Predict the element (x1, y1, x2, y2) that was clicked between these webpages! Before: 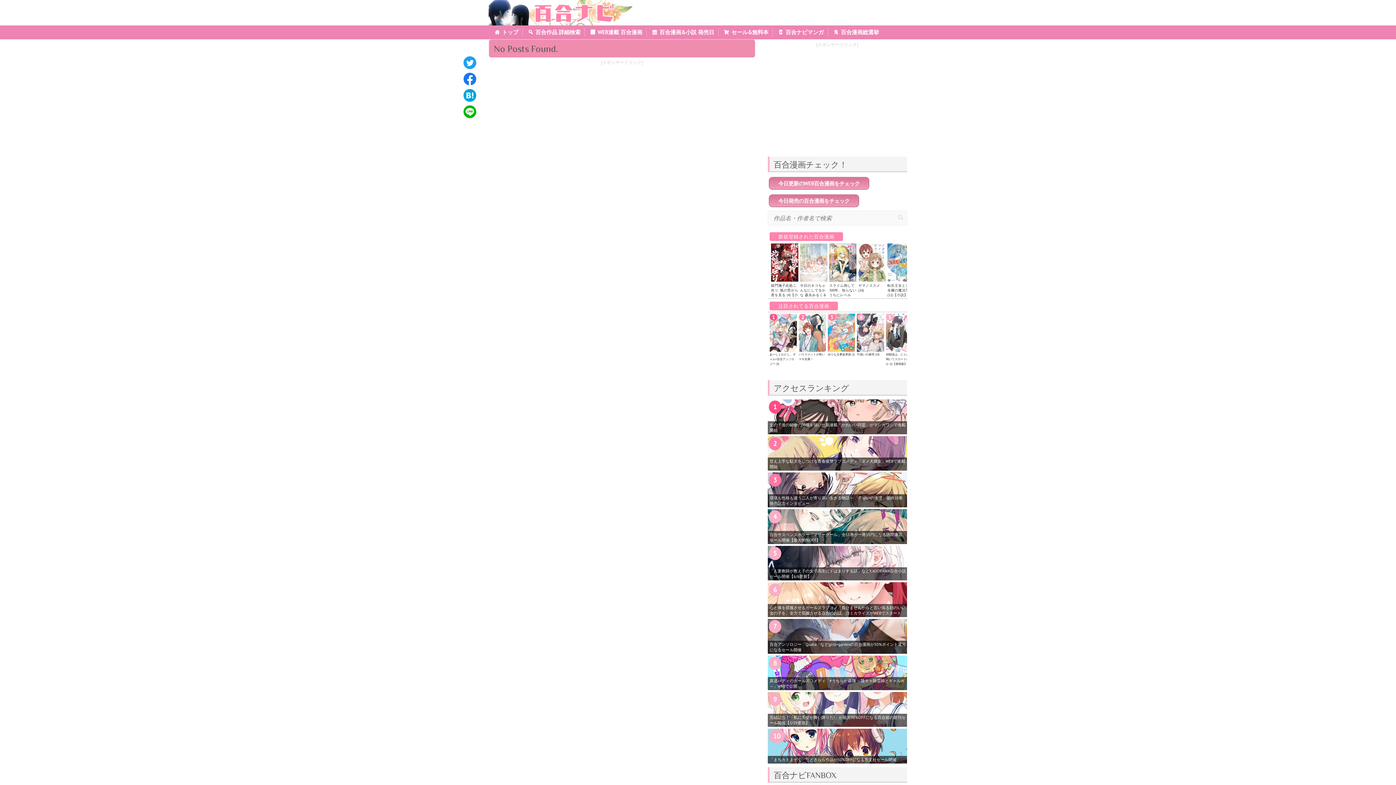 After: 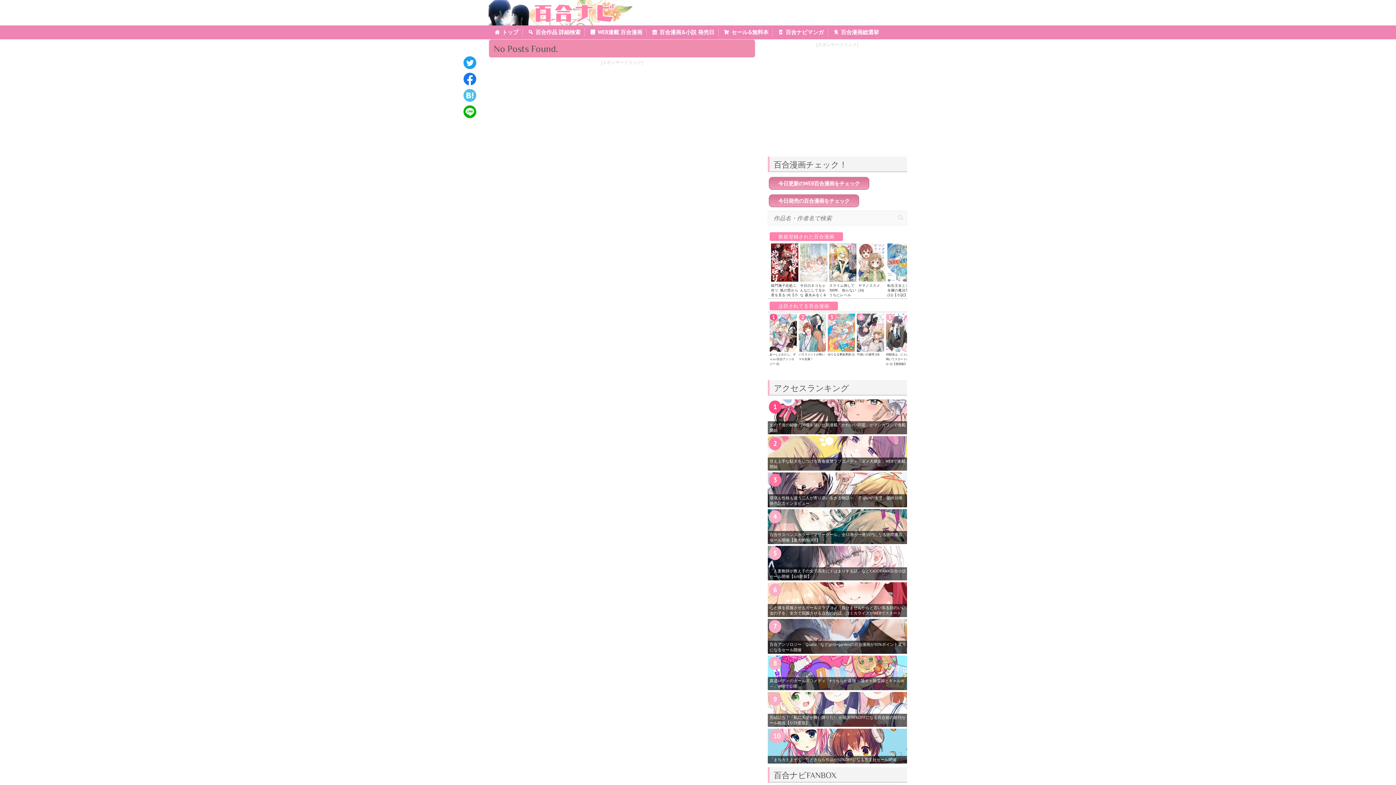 Action: bbox: (463, 89, 476, 97)